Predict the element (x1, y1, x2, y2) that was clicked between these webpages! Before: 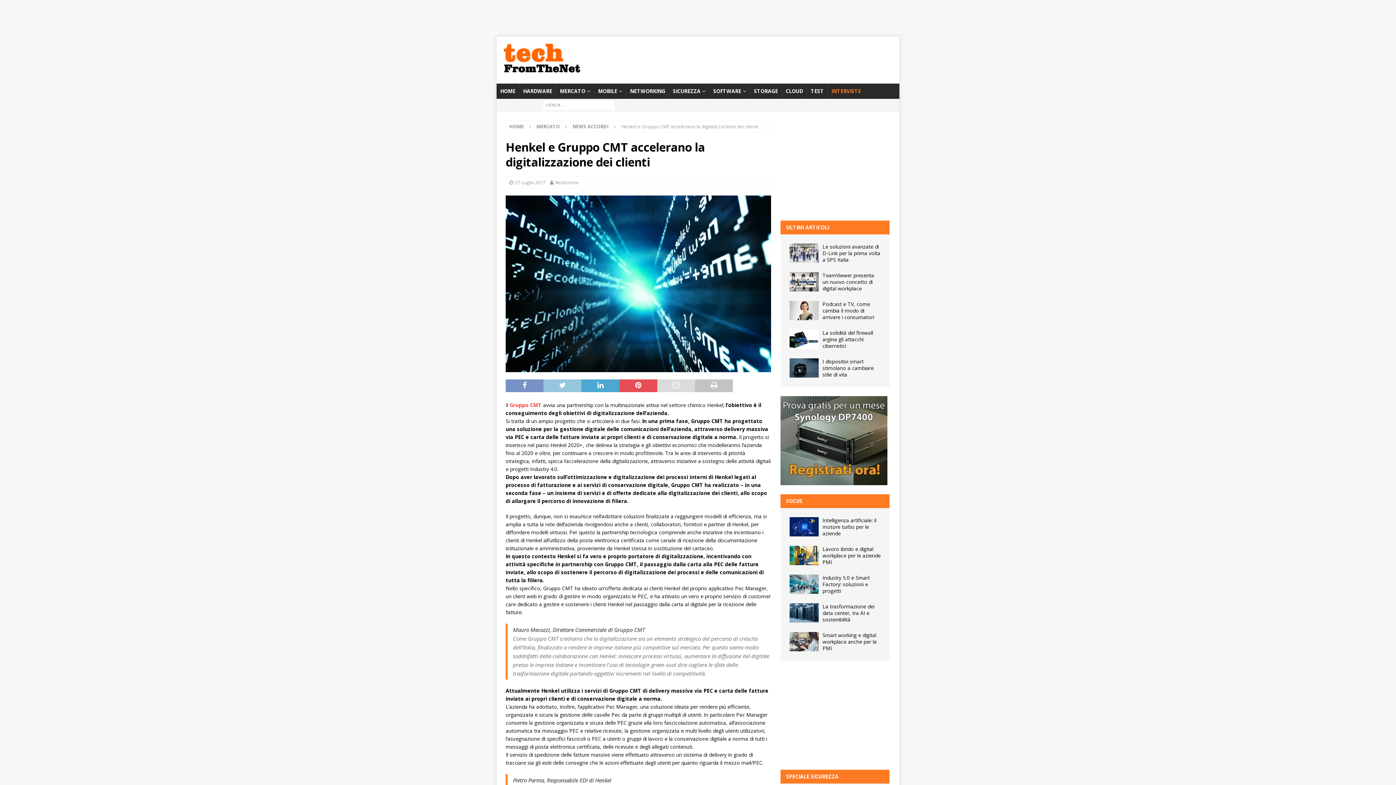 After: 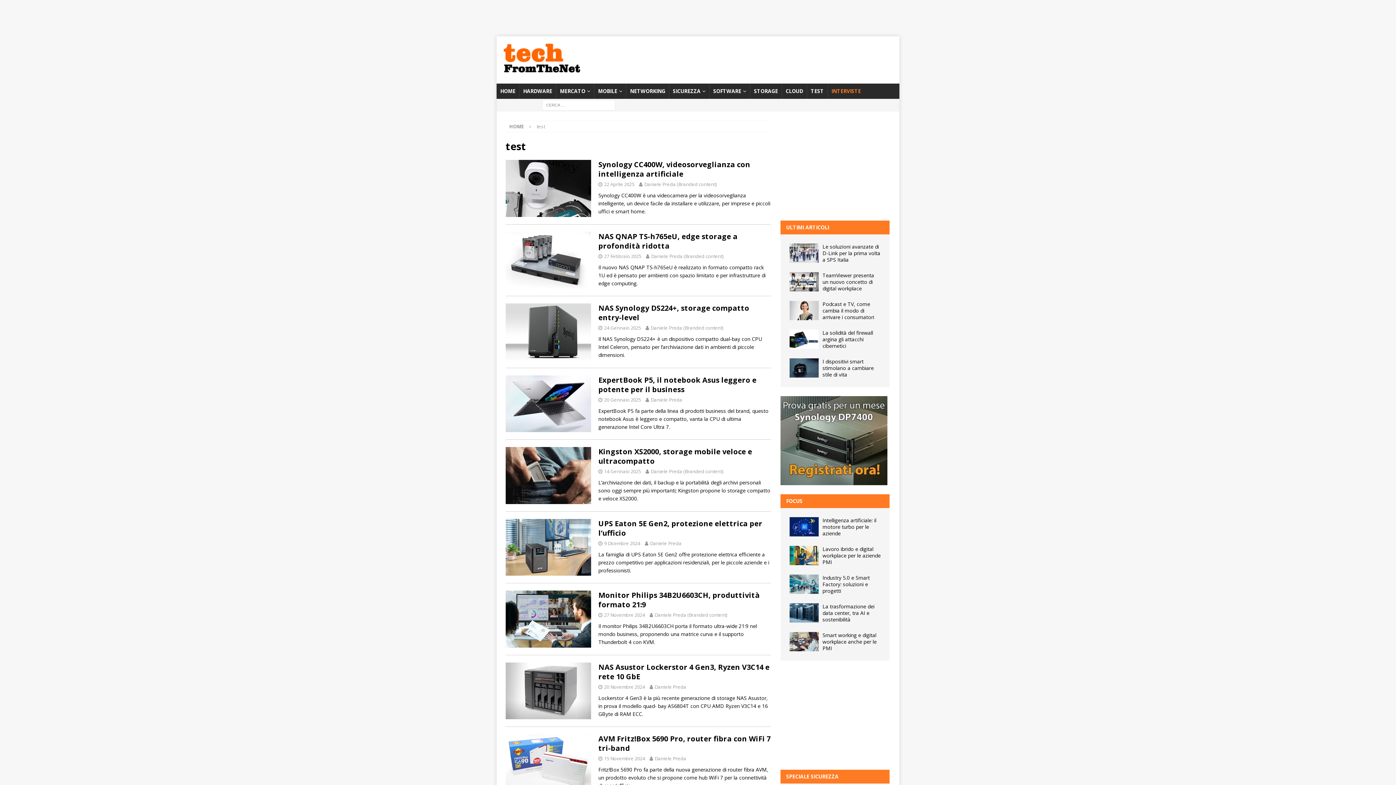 Action: bbox: (806, 83, 827, 98) label: TEST